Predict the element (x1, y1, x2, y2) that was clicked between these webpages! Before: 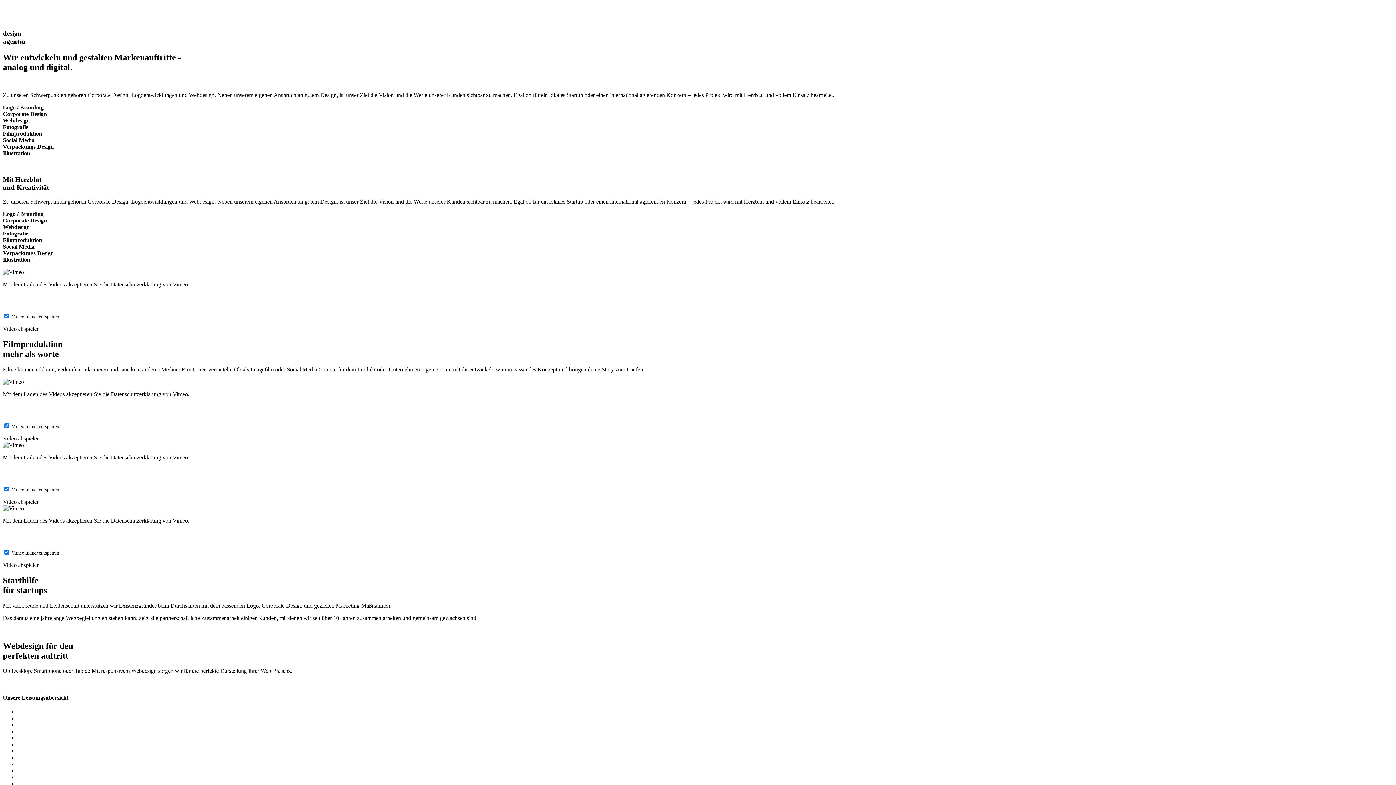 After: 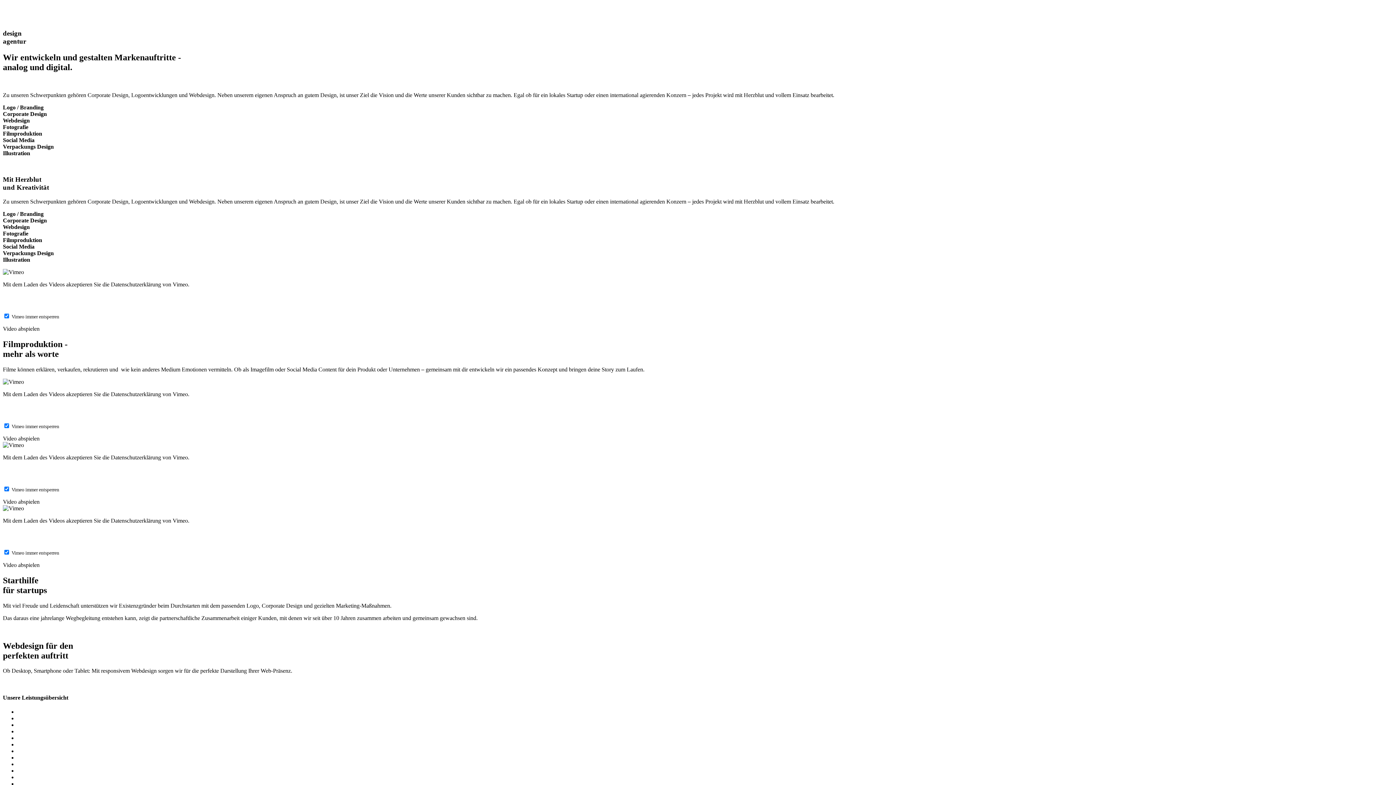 Action: bbox: (17, 761, 43, 767) label: Erklärfilme